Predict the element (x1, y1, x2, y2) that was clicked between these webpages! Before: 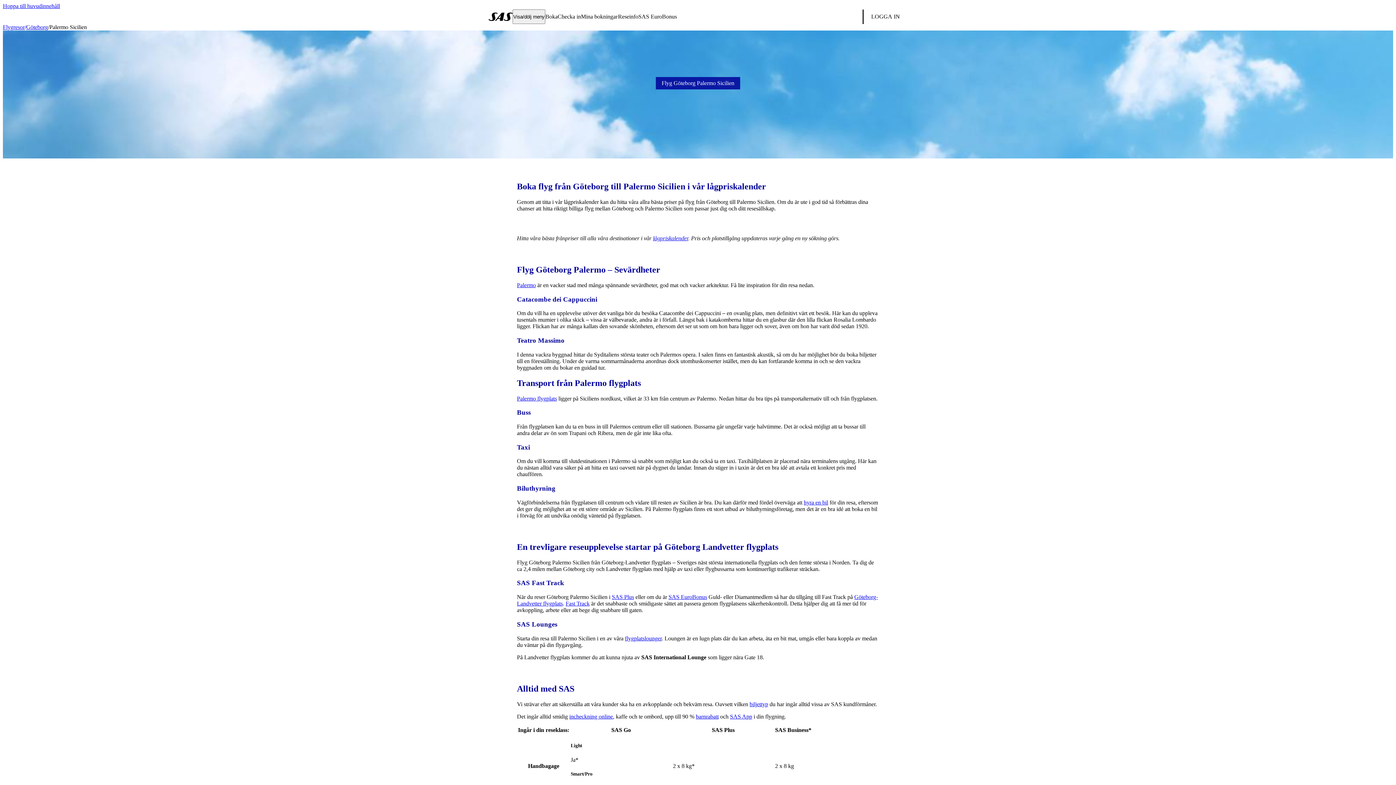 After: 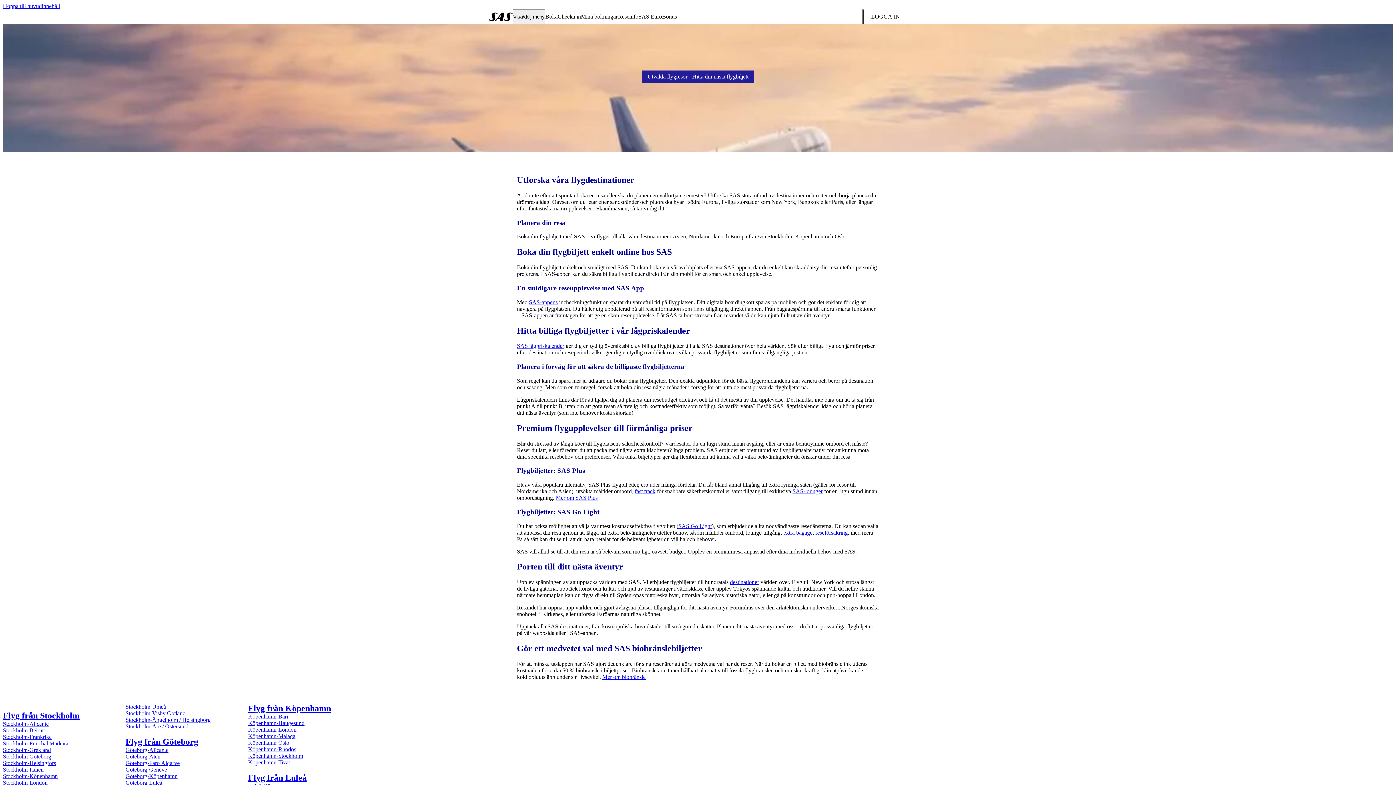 Action: bbox: (2, 24, 24, 30) label: Flygresor